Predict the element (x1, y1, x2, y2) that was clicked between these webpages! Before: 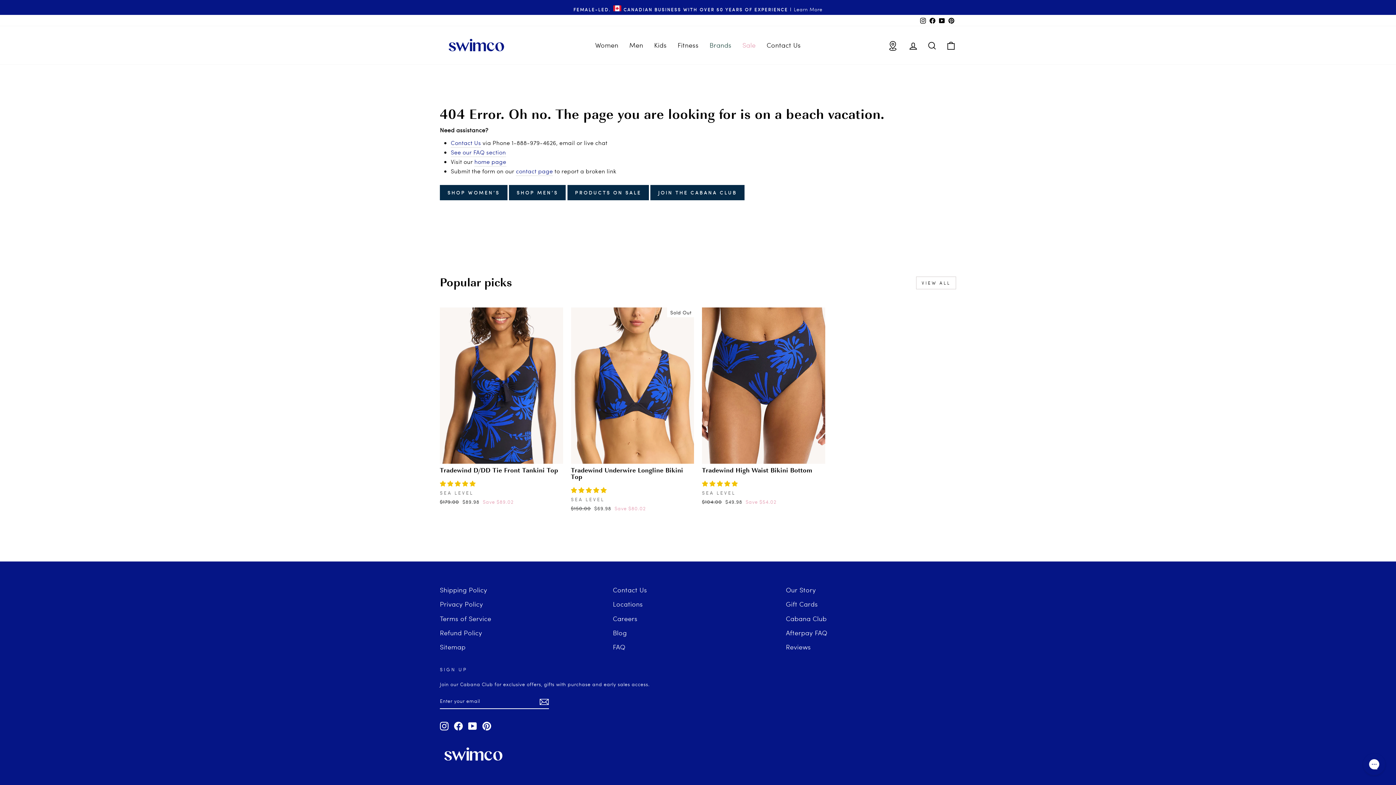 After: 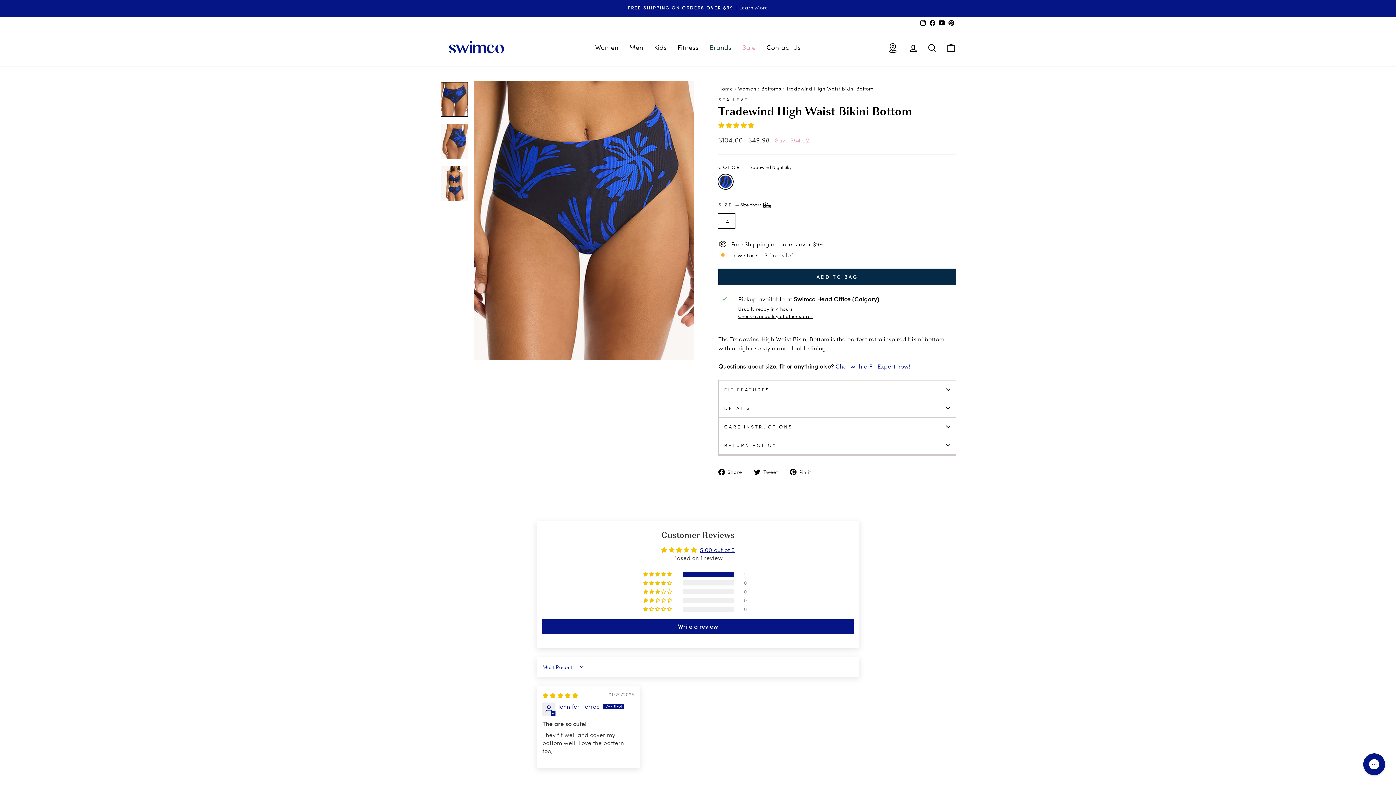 Action: label: Tradewind High Waist Bikini Bottom
SEA LEVEL
Regular price
$104.00 
Sale price
$49.98 Save $54.02 bbox: (702, 307, 825, 507)